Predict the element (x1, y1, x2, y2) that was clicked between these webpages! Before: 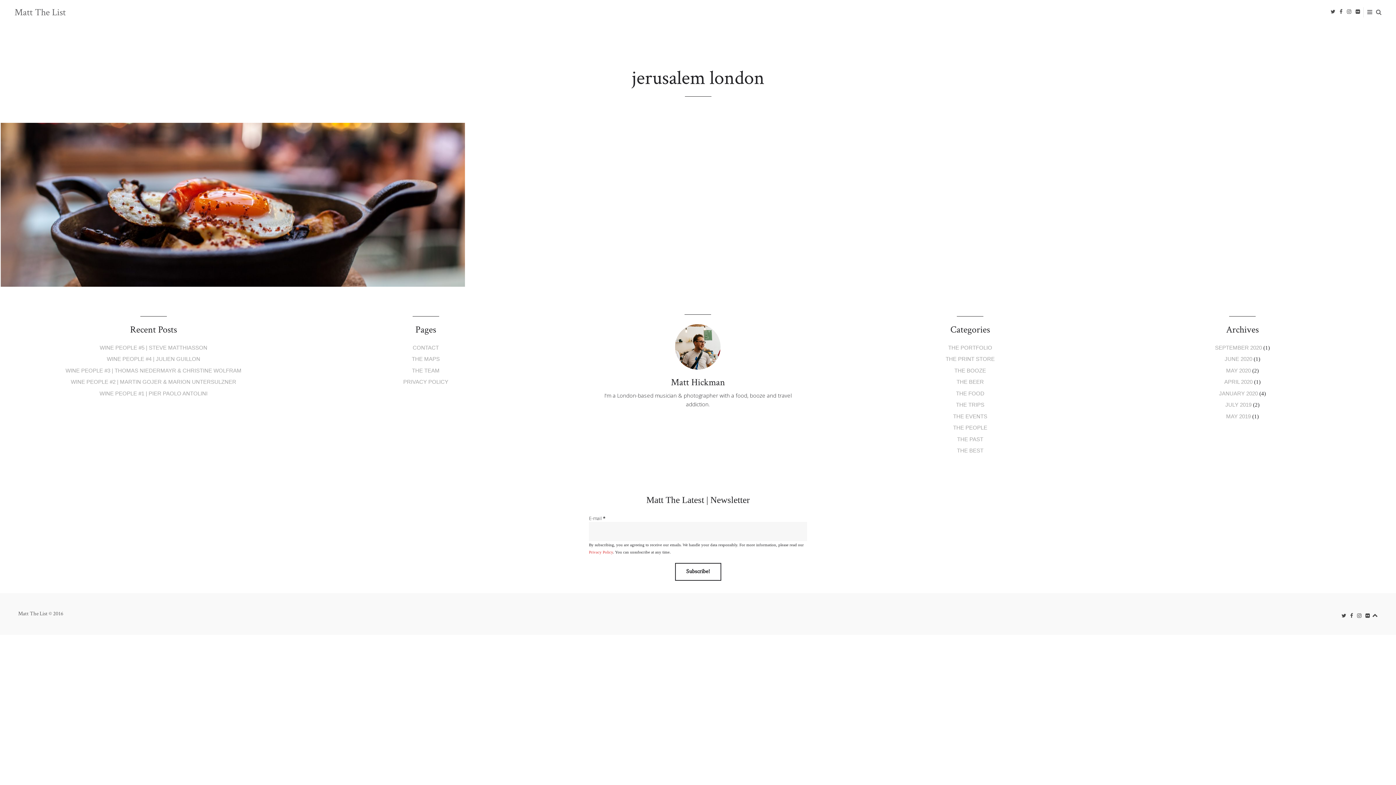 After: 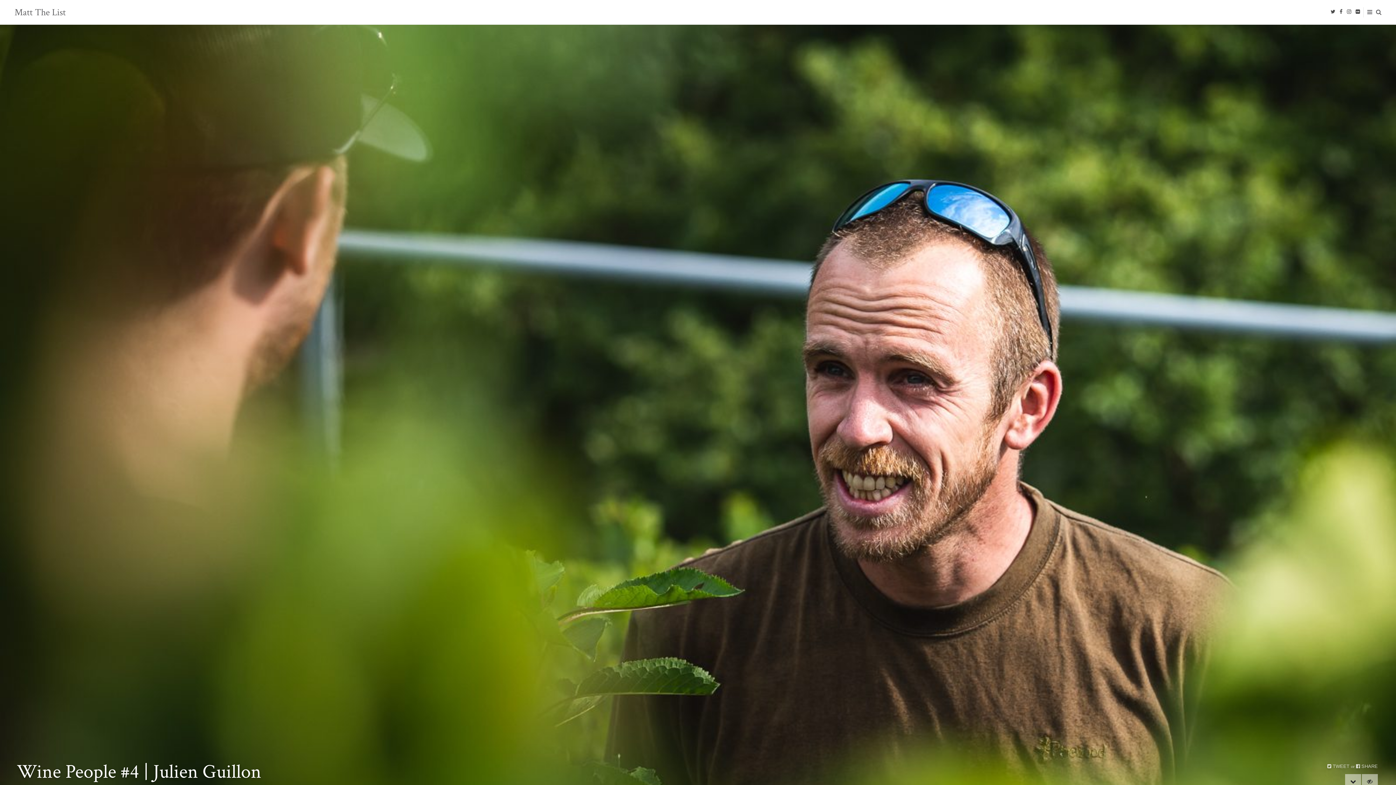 Action: label: WINE PEOPLE #4 | JULIEN GUILLON bbox: (106, 356, 200, 362)